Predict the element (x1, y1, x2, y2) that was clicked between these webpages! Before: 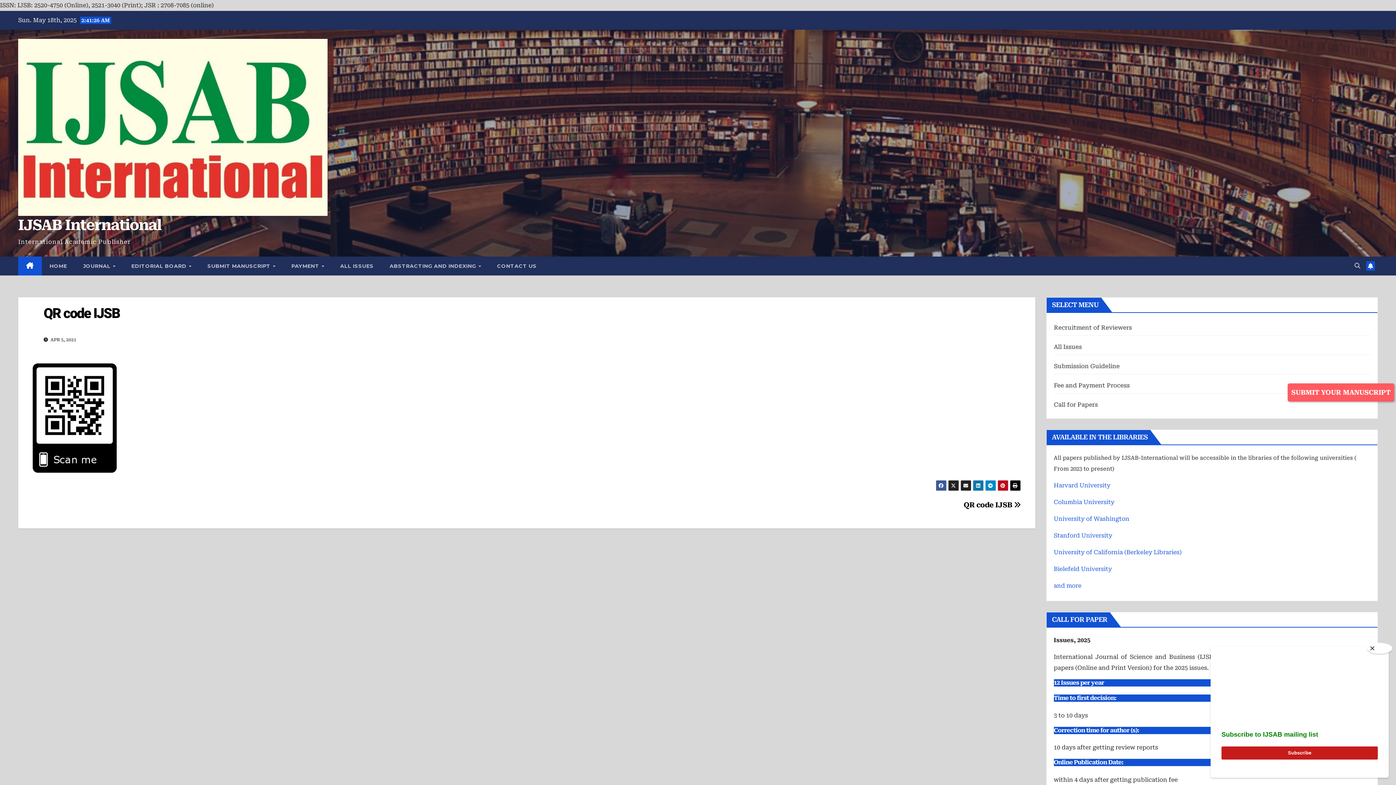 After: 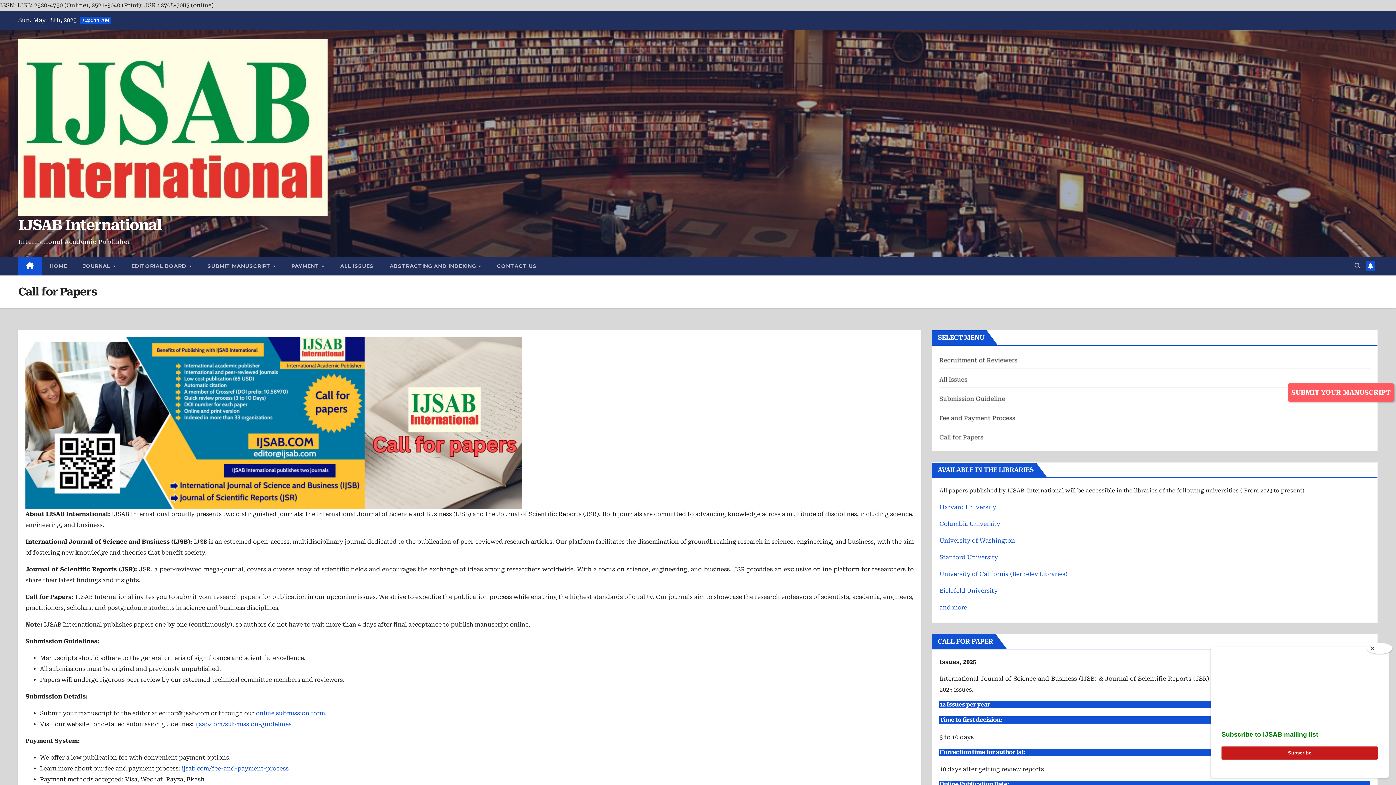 Action: label: Call for Papers bbox: (1054, 401, 1098, 408)